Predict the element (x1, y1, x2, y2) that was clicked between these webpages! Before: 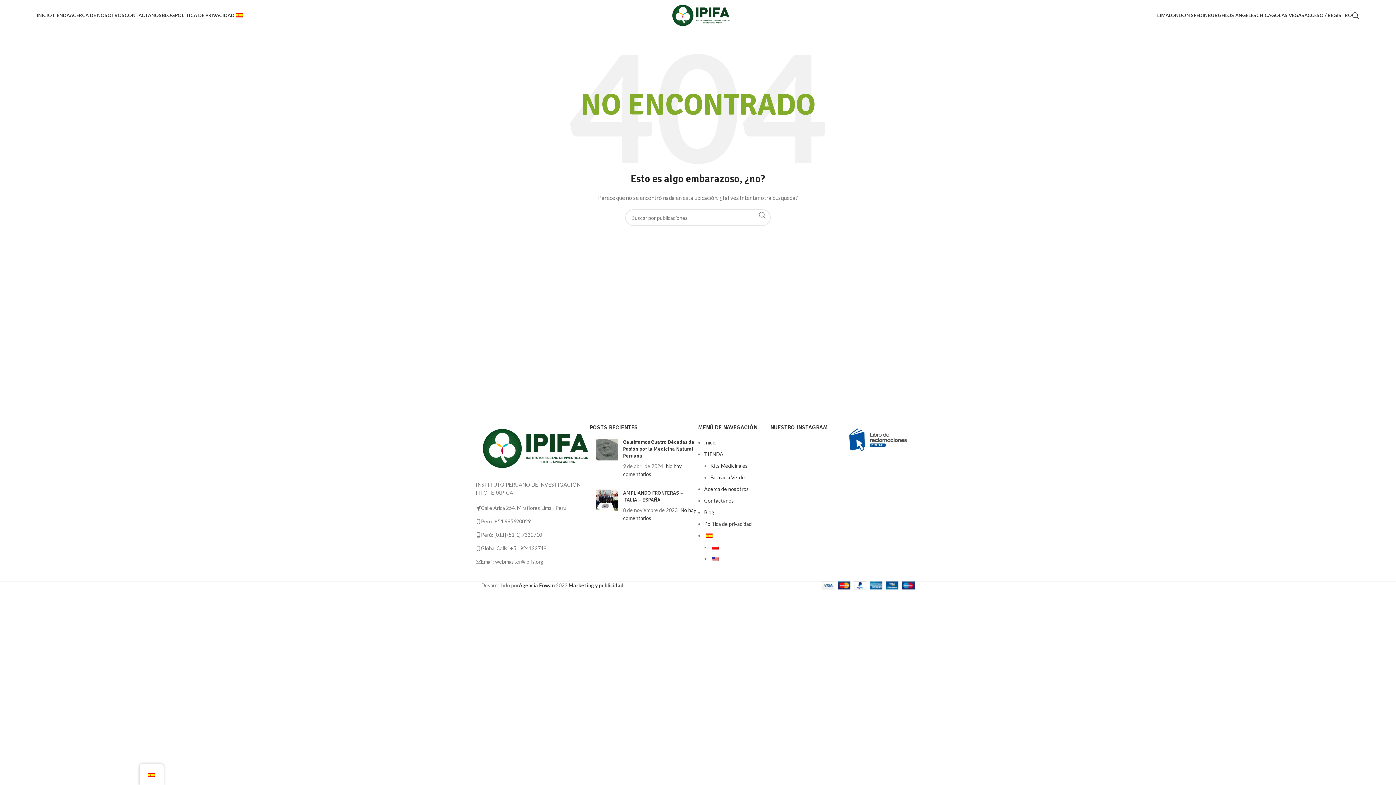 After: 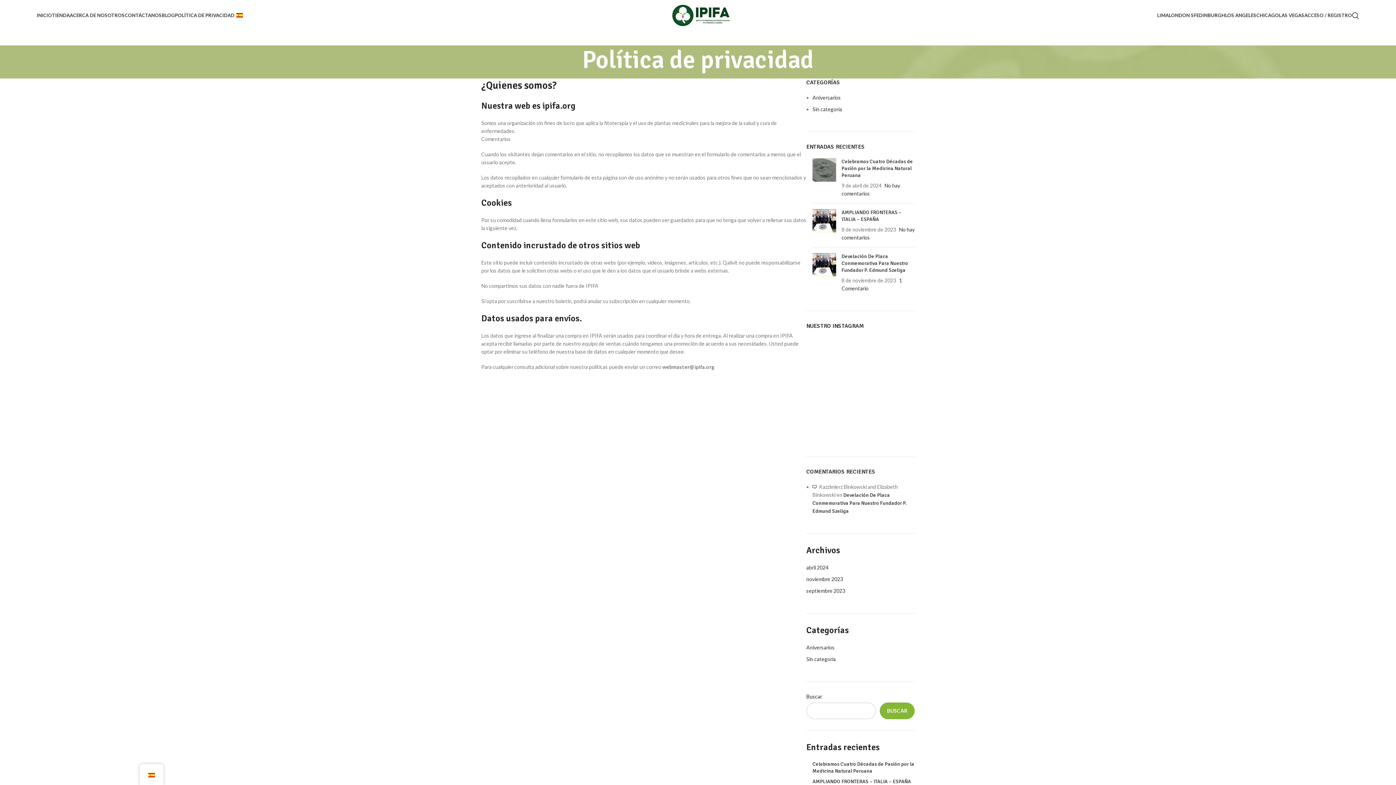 Action: bbox: (704, 521, 752, 527) label: Política de privacidad